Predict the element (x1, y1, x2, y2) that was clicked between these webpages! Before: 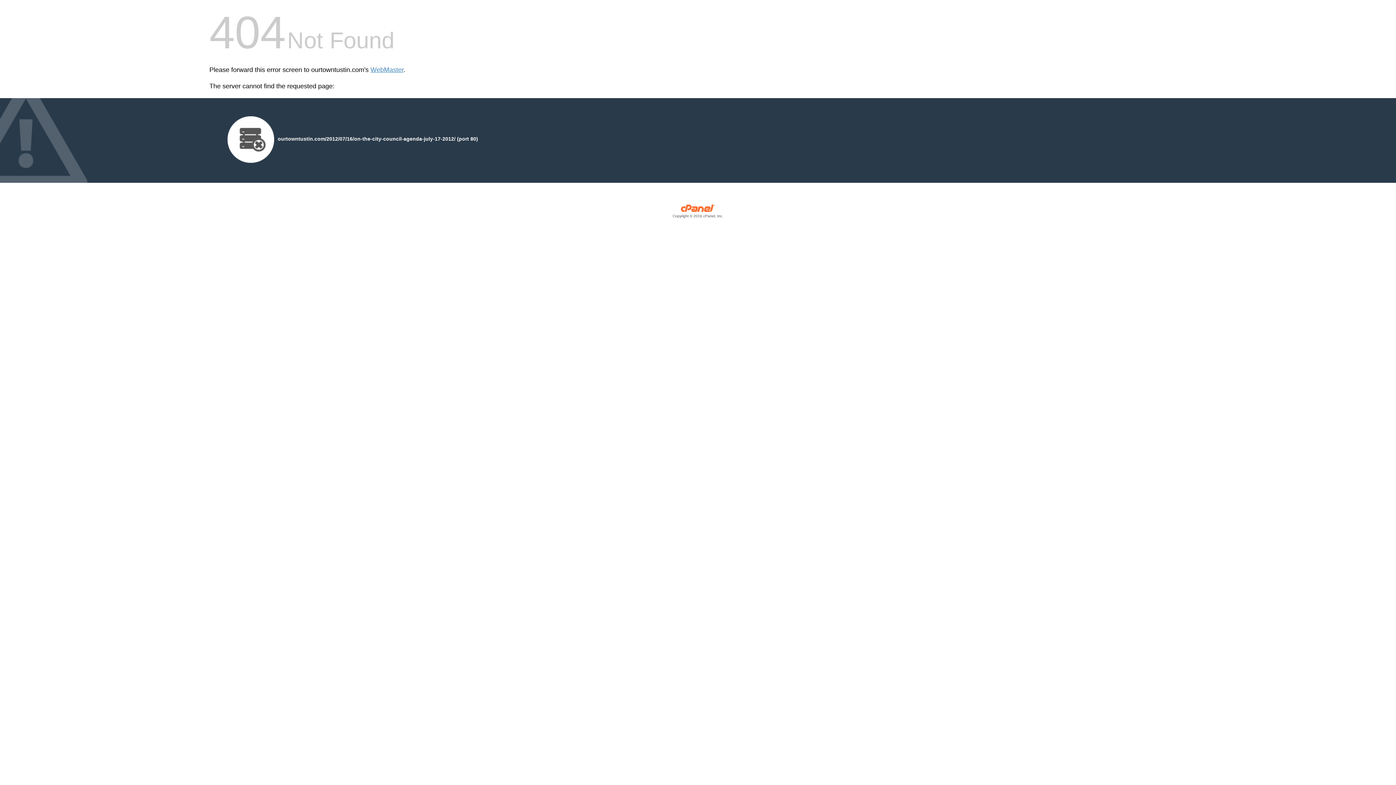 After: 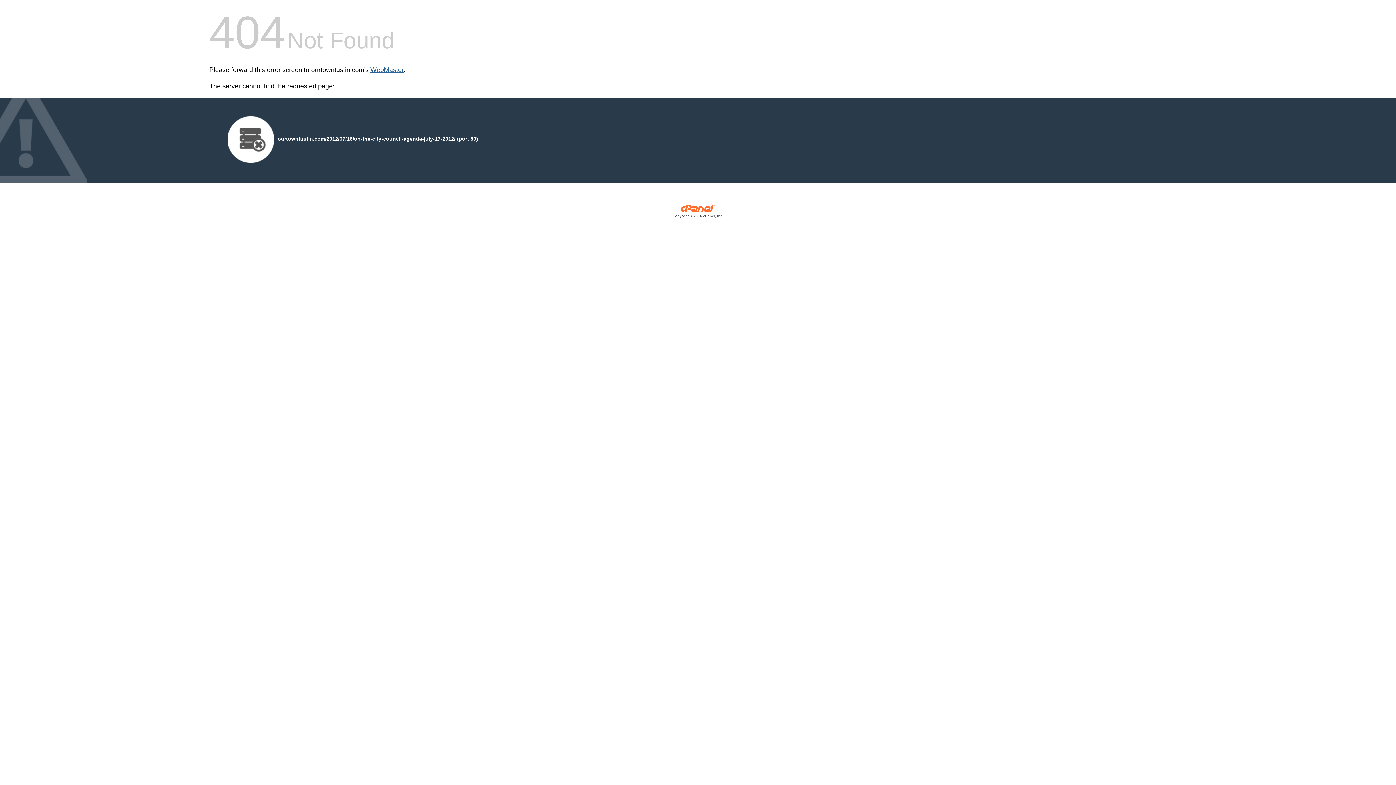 Action: label: WebMaster bbox: (370, 66, 403, 73)